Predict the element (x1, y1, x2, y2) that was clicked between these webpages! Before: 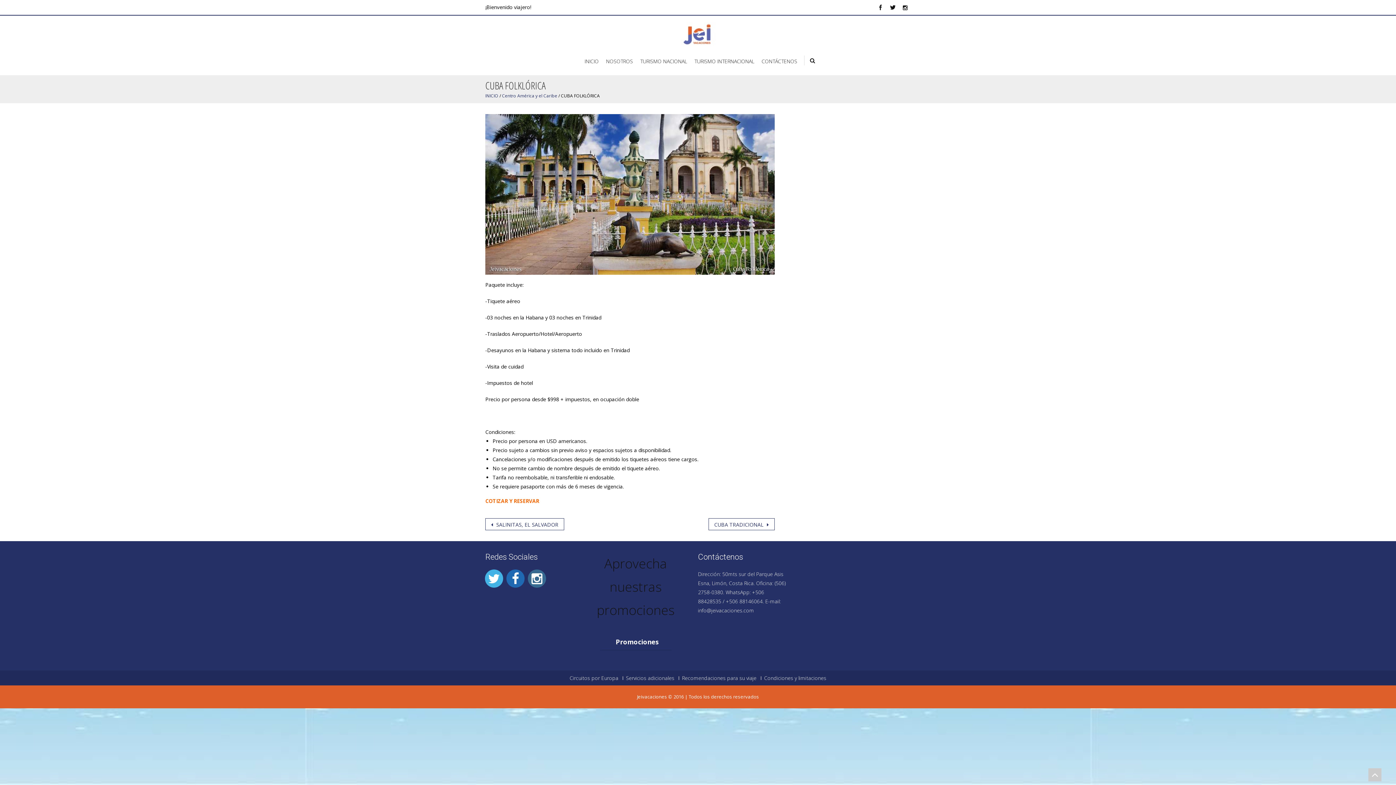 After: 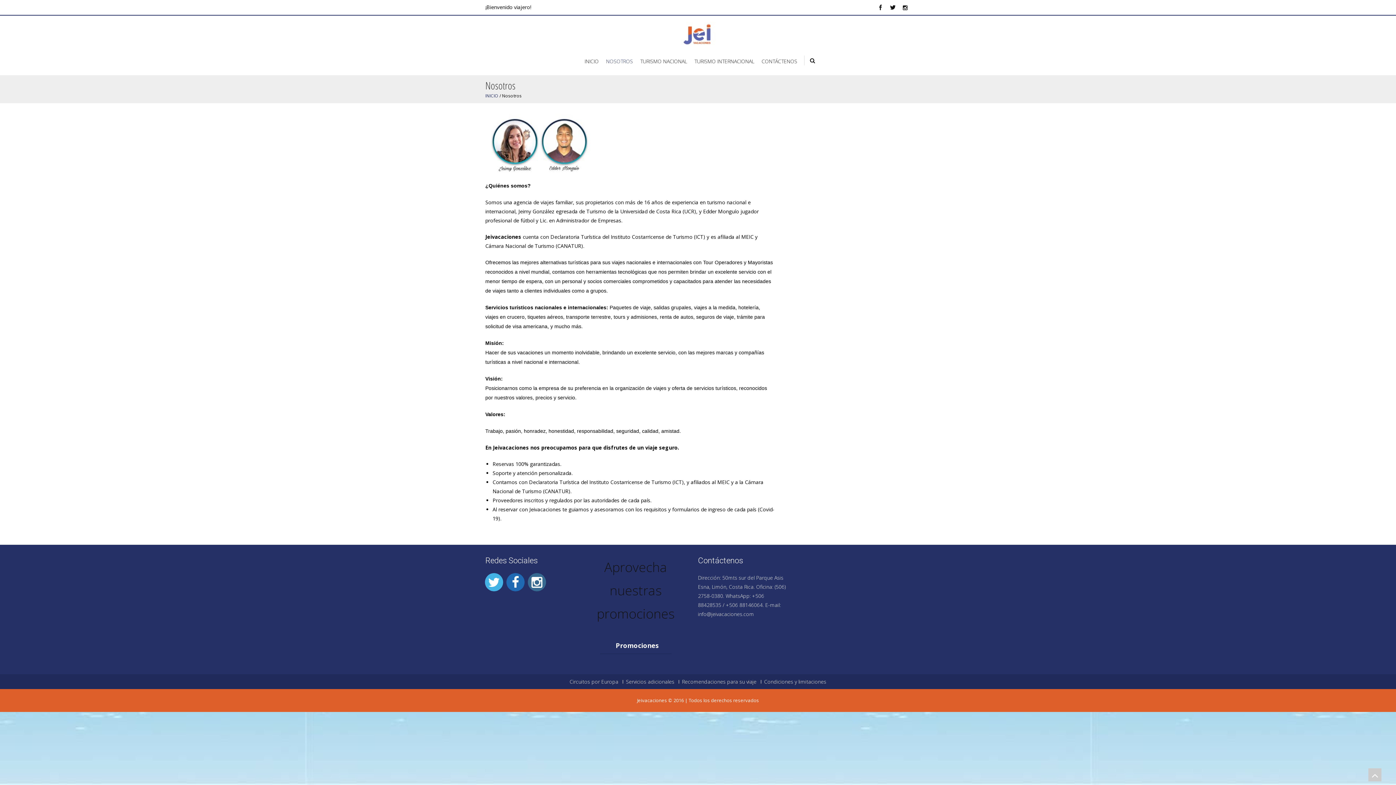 Action: label: NOSOTROS bbox: (602, 47, 636, 75)